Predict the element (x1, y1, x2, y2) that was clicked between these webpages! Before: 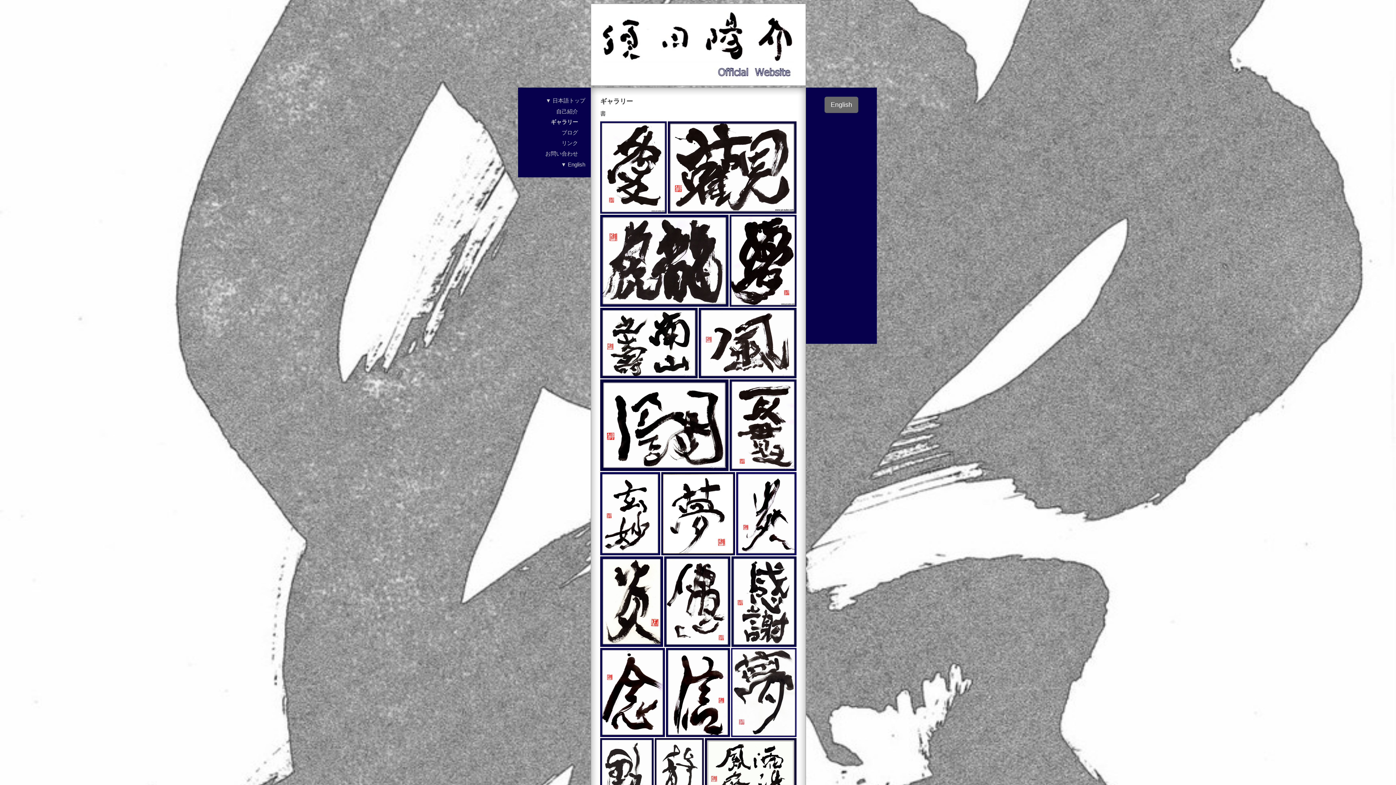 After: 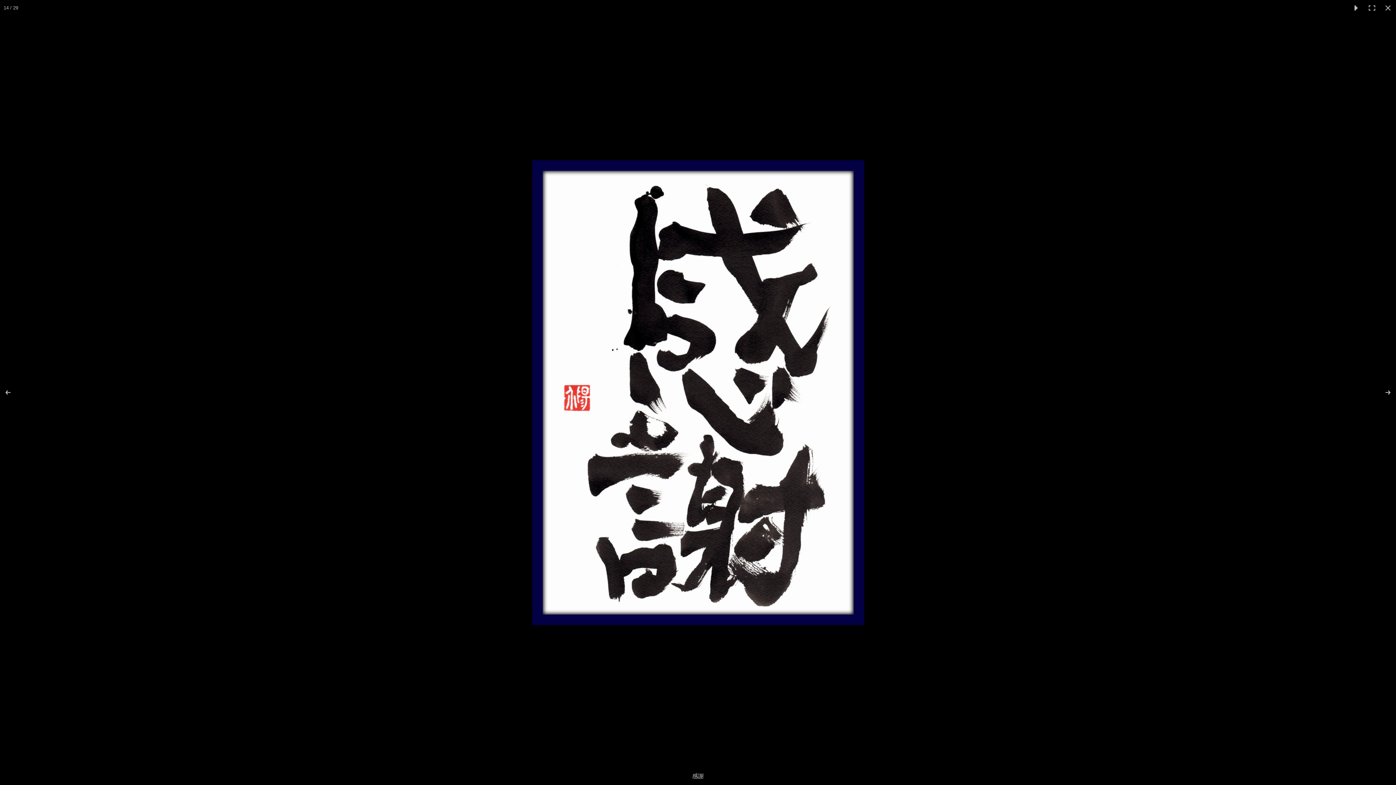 Action: bbox: (731, 556, 796, 647)